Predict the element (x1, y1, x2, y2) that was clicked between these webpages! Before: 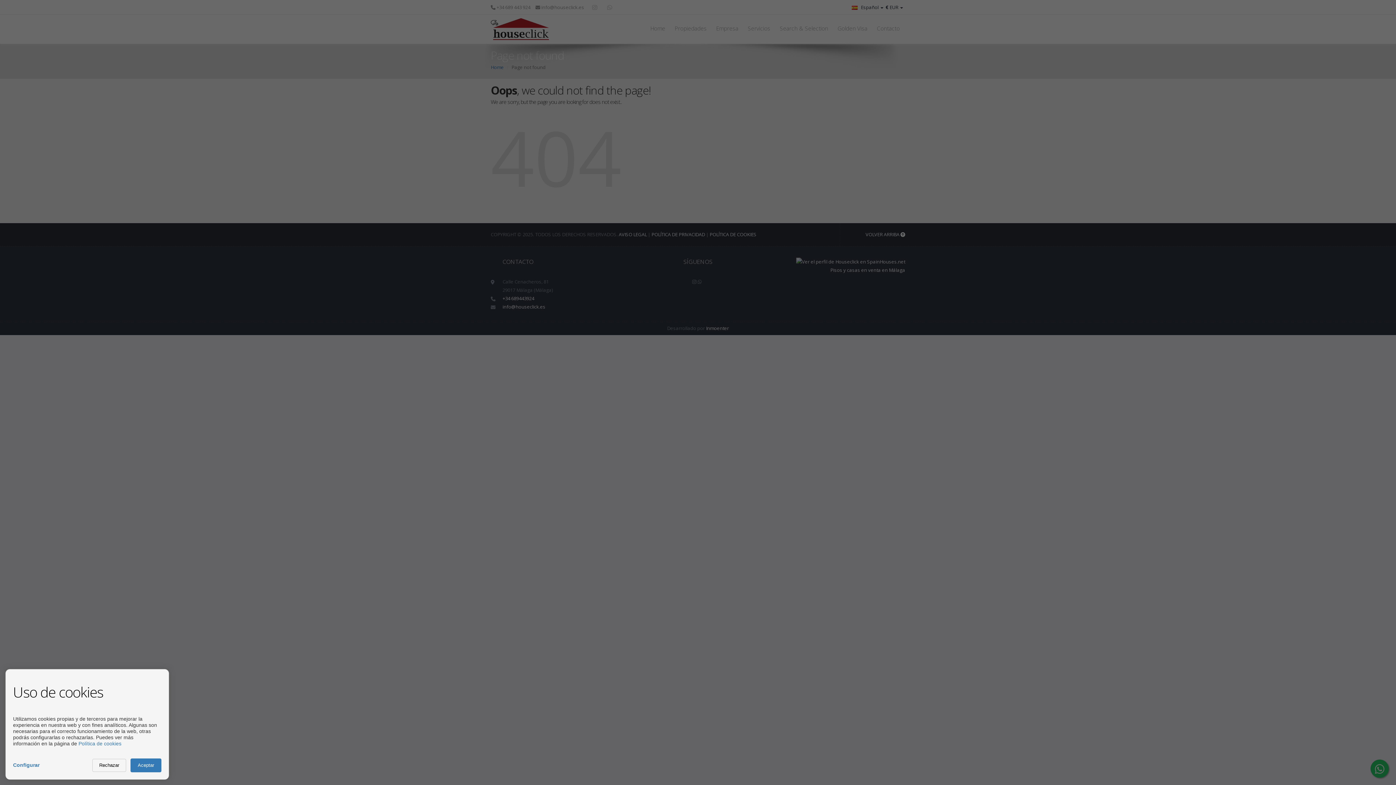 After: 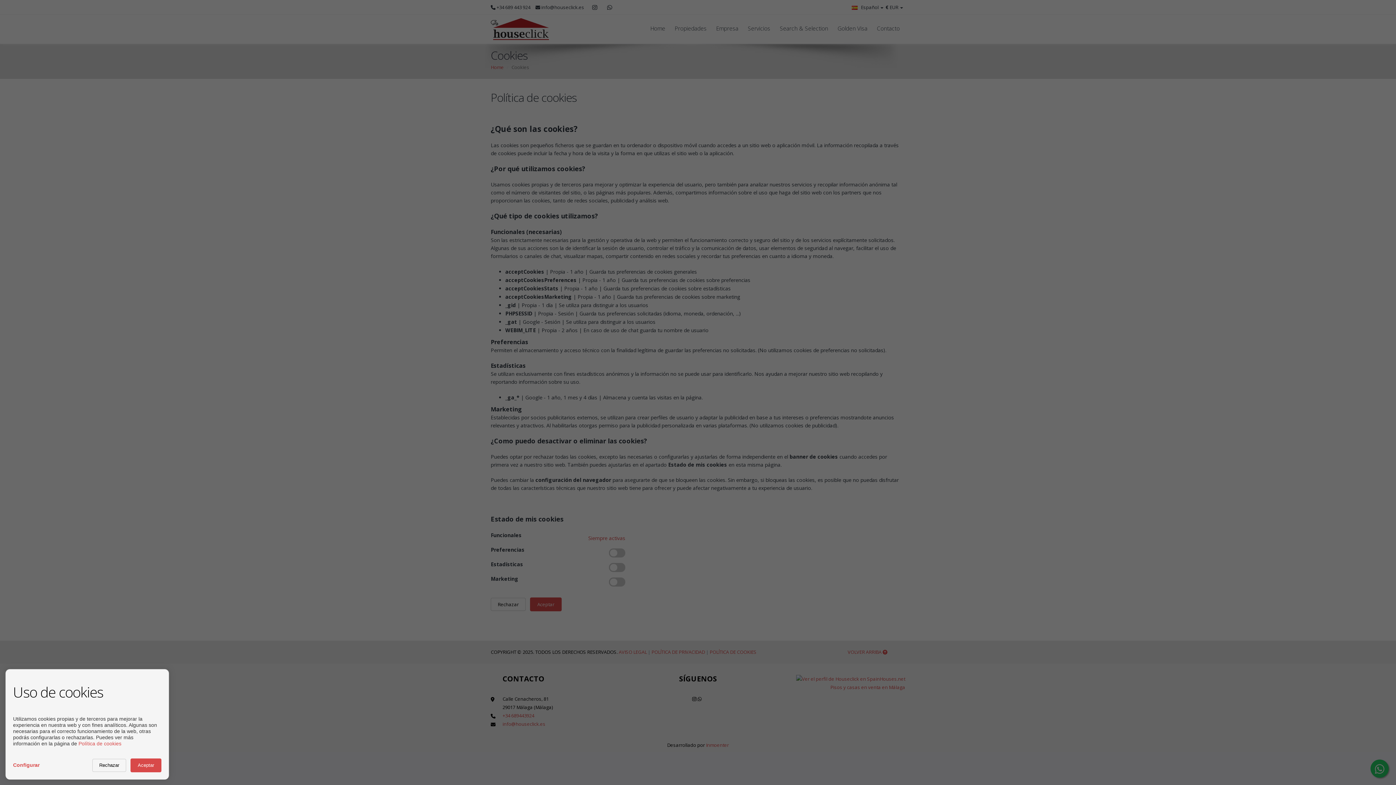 Action: label: Política de cookies bbox: (78, 741, 121, 746)